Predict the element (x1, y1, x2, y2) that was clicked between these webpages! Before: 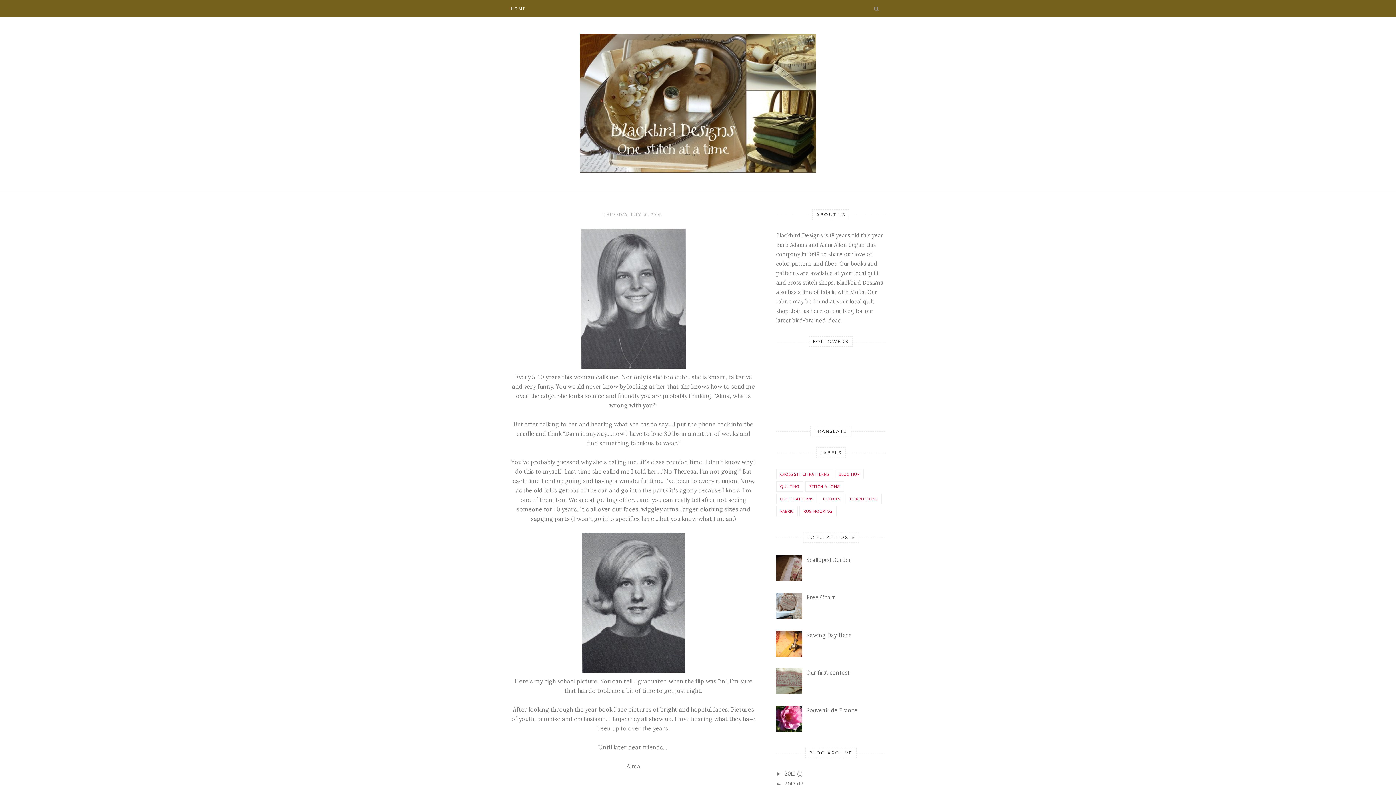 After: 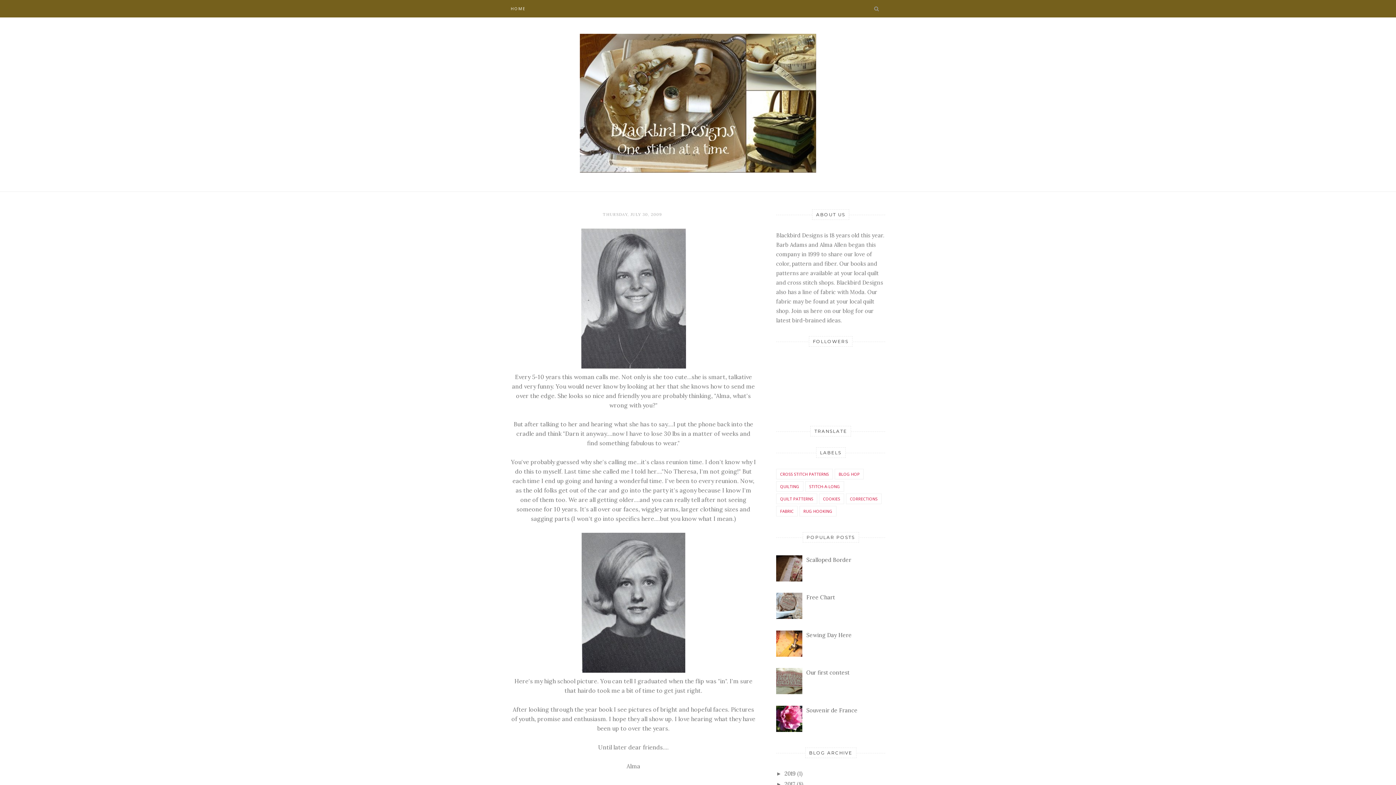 Action: bbox: (776, 726, 804, 733)